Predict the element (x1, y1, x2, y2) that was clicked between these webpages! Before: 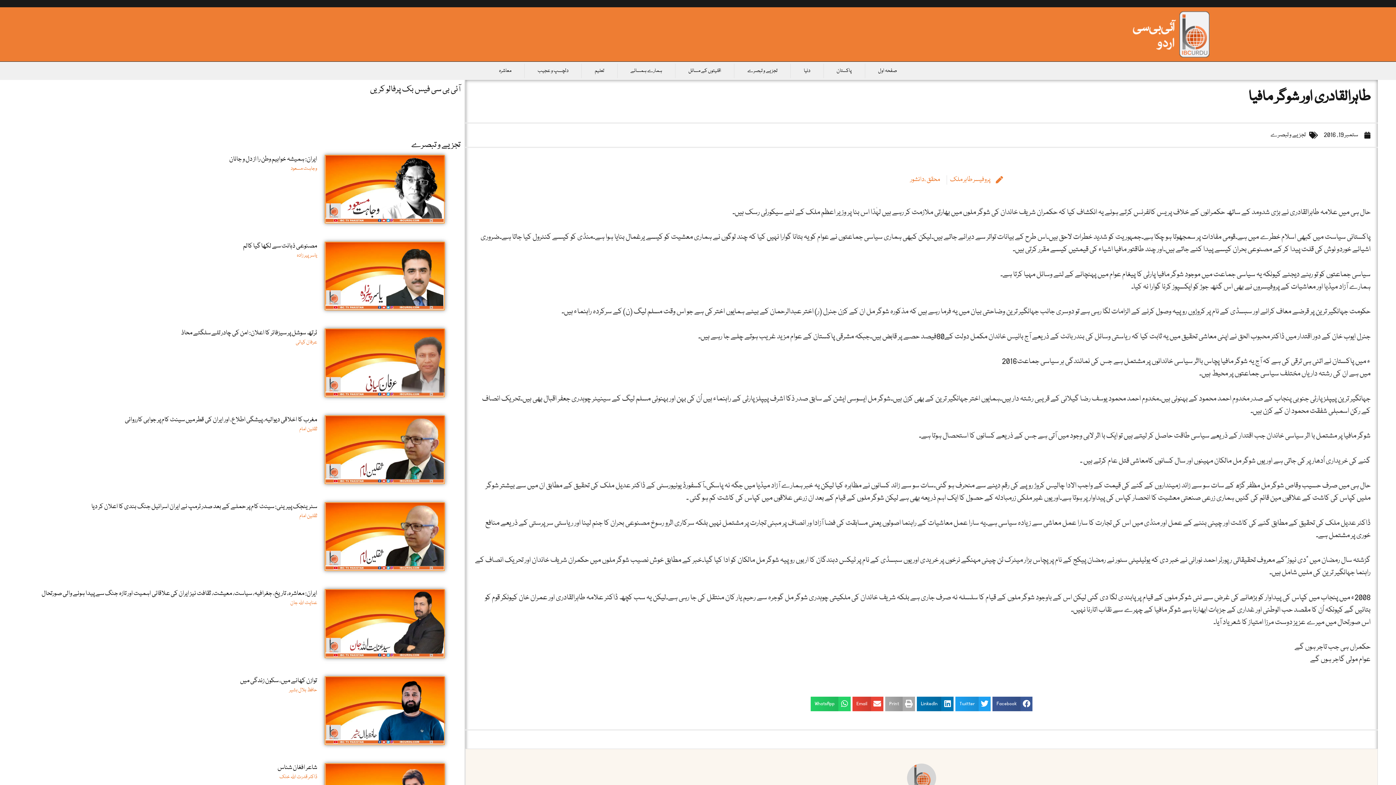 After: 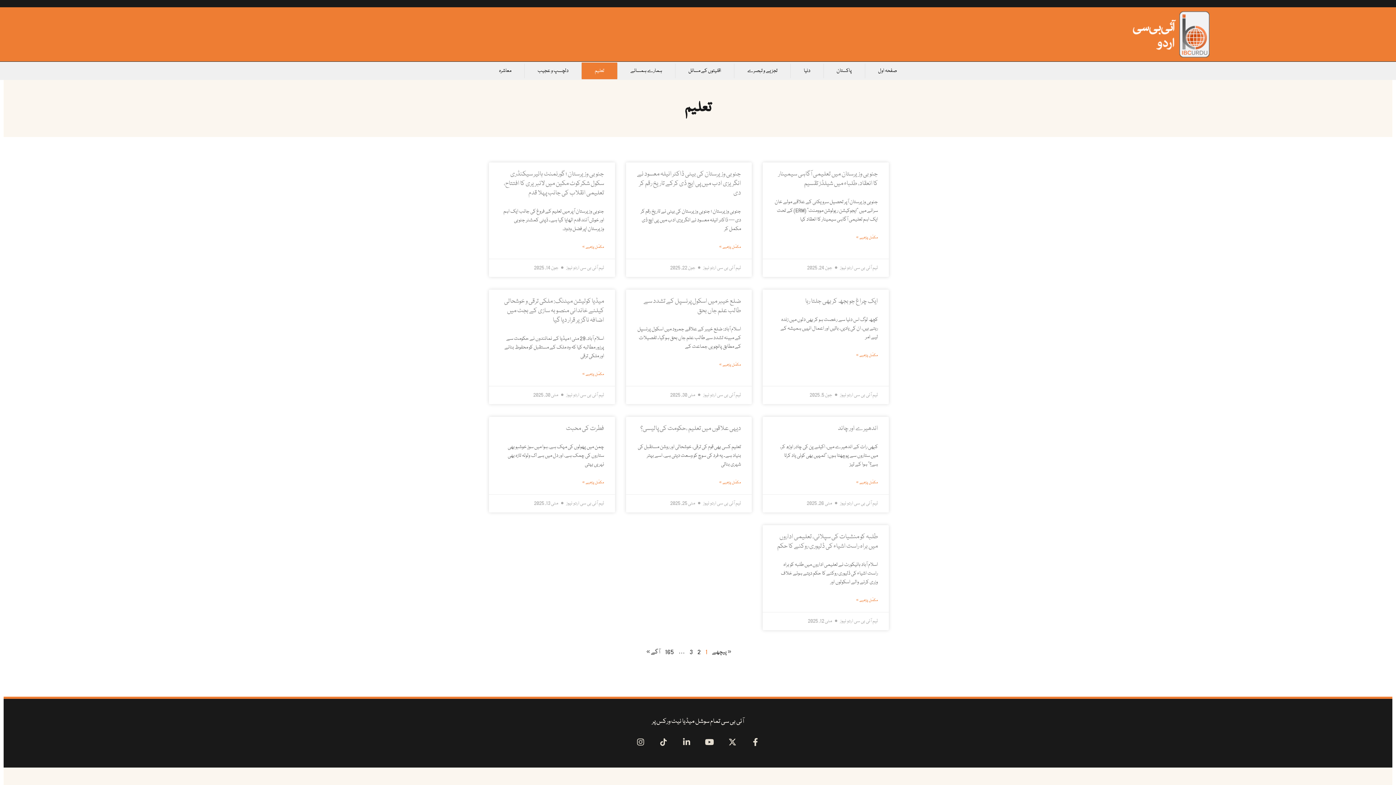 Action: bbox: (581, 62, 617, 79) label: تعلیم